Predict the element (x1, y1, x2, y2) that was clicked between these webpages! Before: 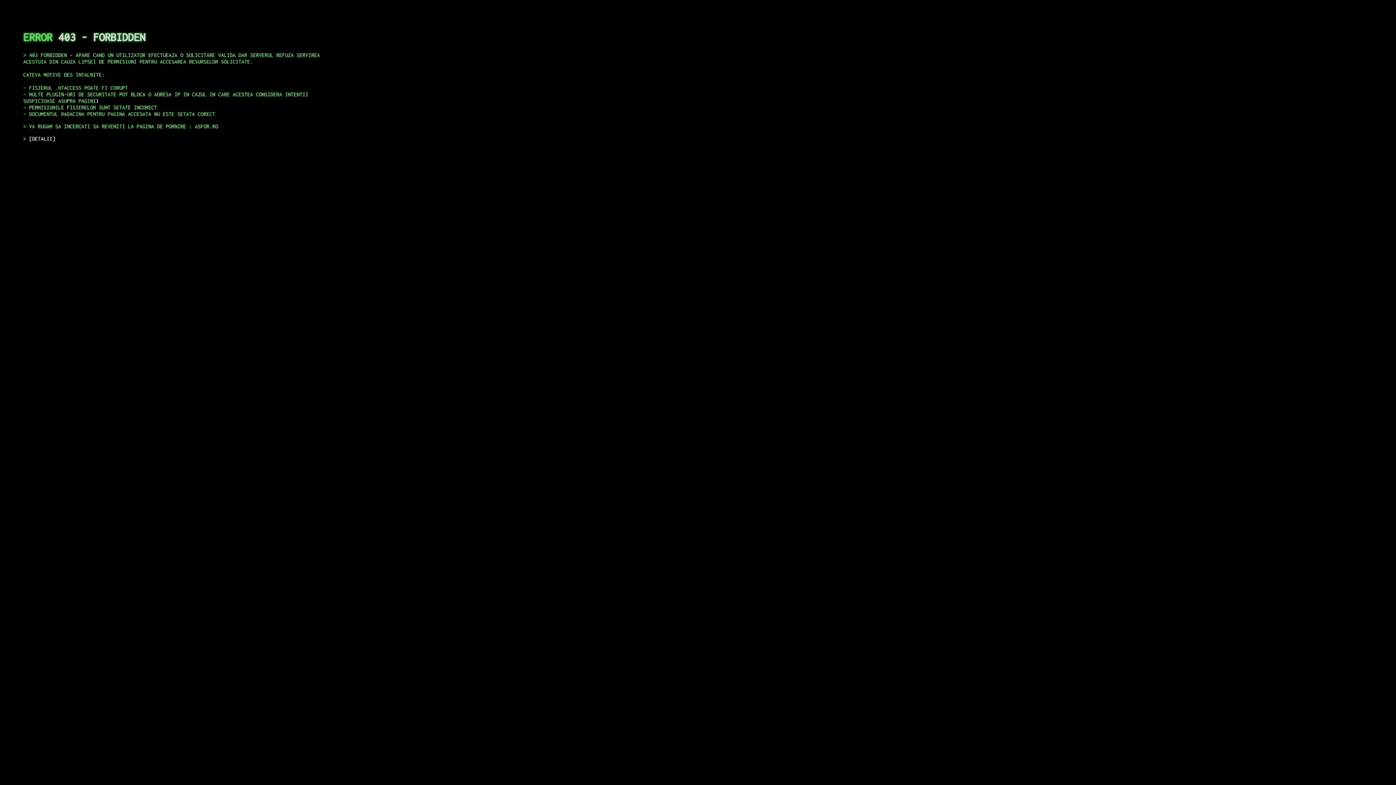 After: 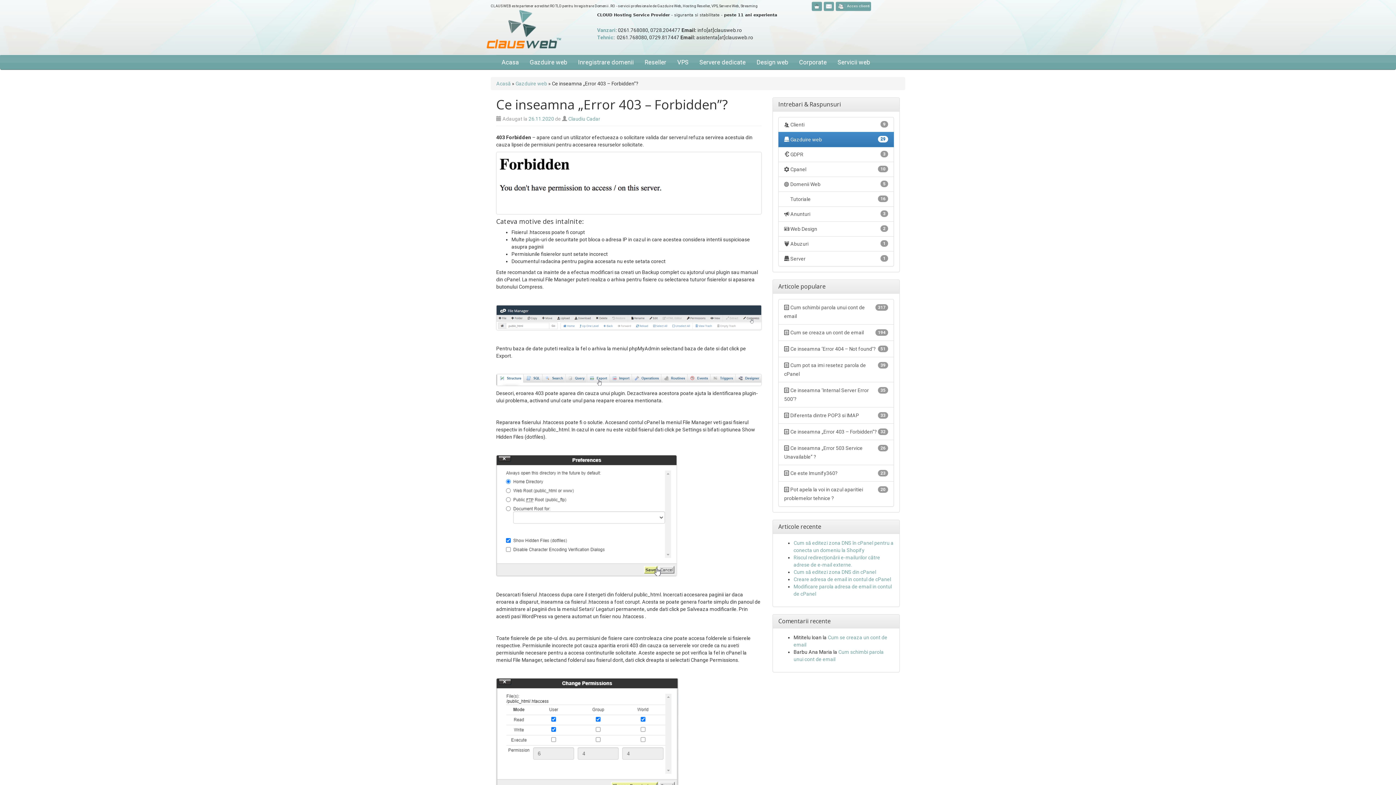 Action: label: DETALII bbox: (29, 135, 55, 141)